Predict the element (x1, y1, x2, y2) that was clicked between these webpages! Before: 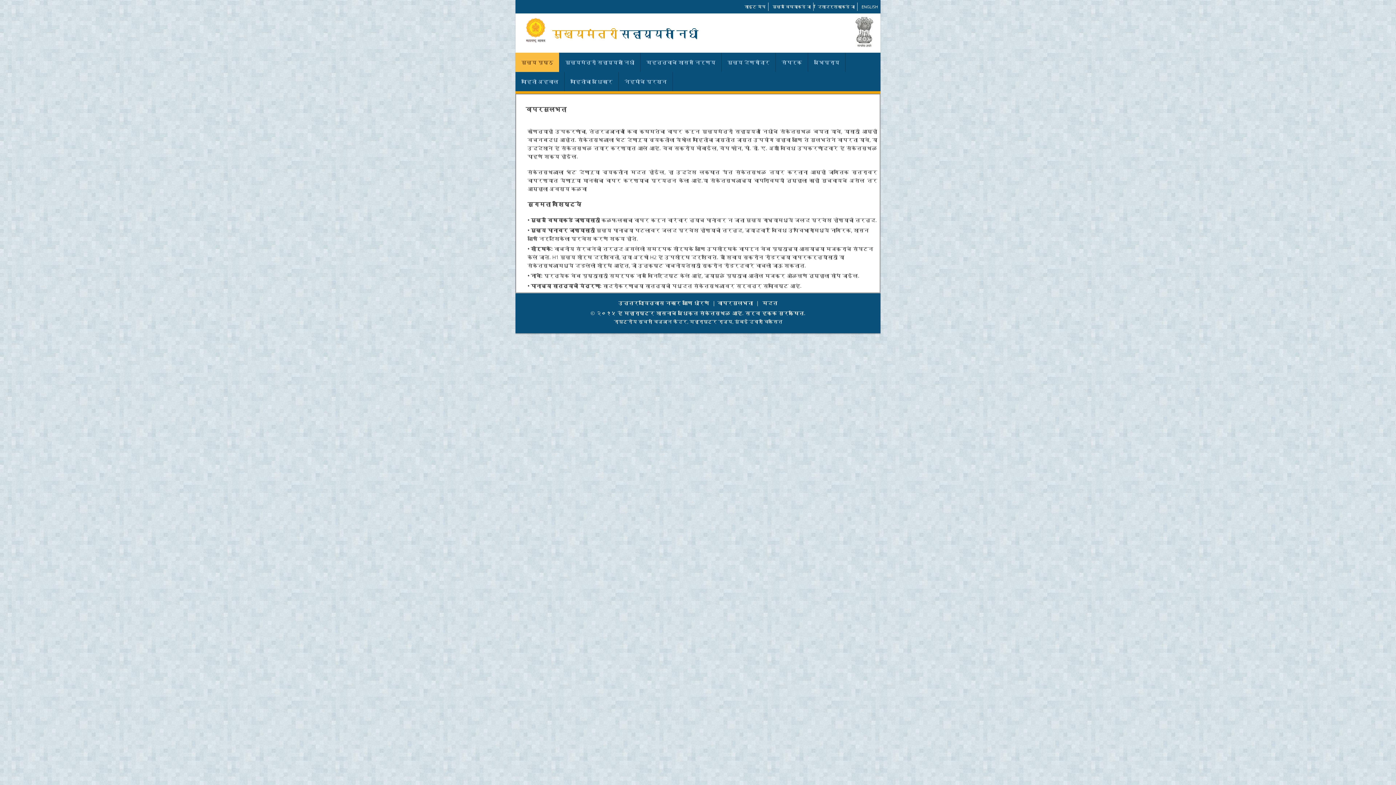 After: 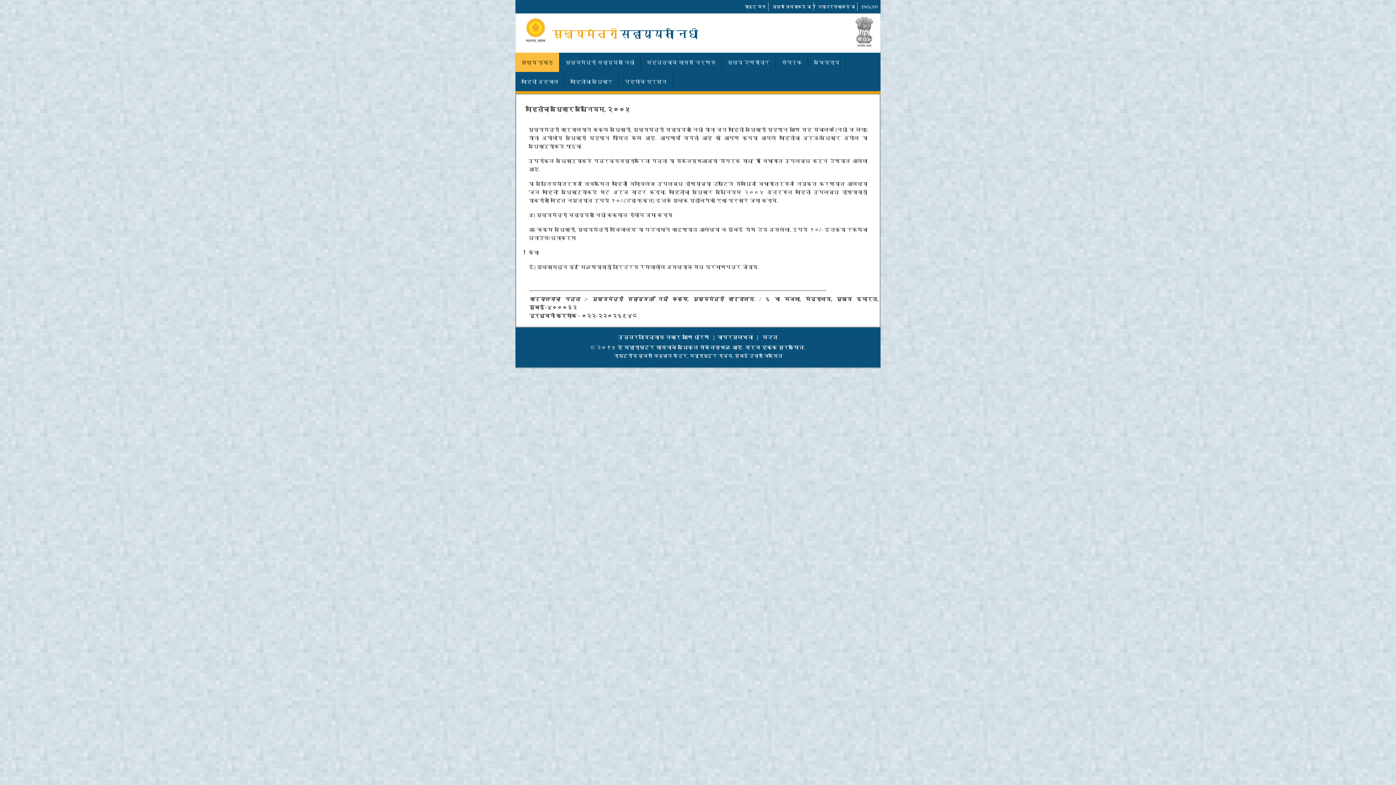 Action: label: माहितीचा अधिकार bbox: (564, 72, 618, 91)